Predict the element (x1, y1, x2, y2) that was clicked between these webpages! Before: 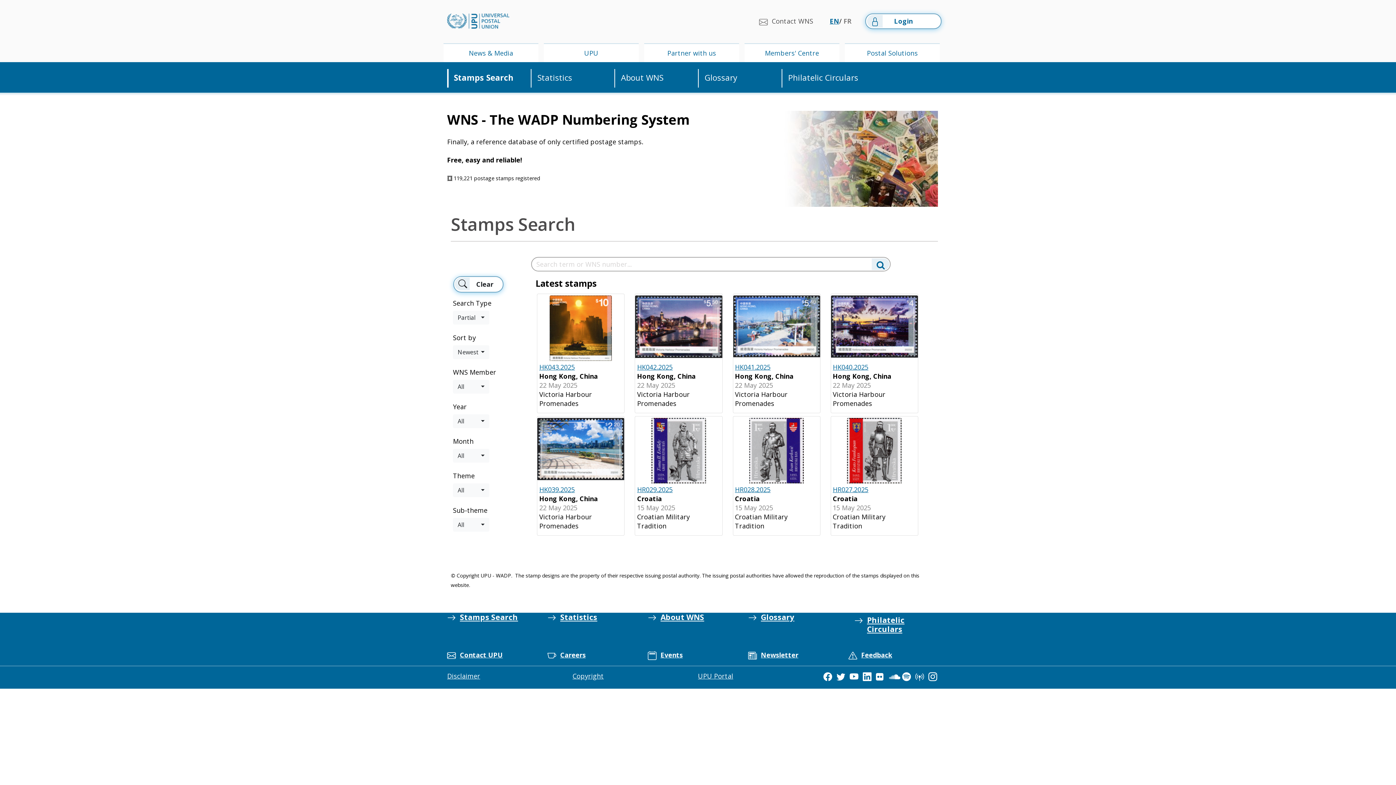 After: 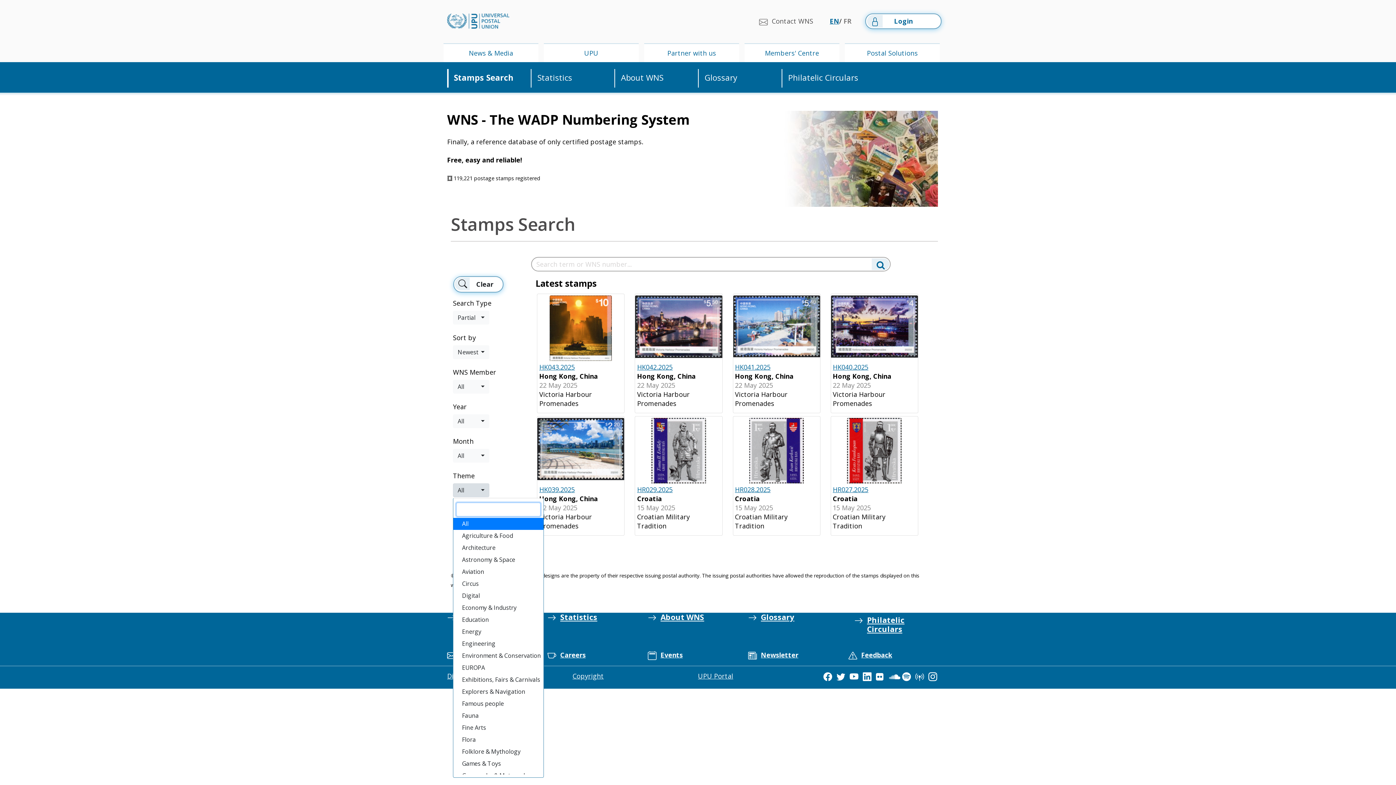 Action: bbox: (453, 483, 489, 497) label: All